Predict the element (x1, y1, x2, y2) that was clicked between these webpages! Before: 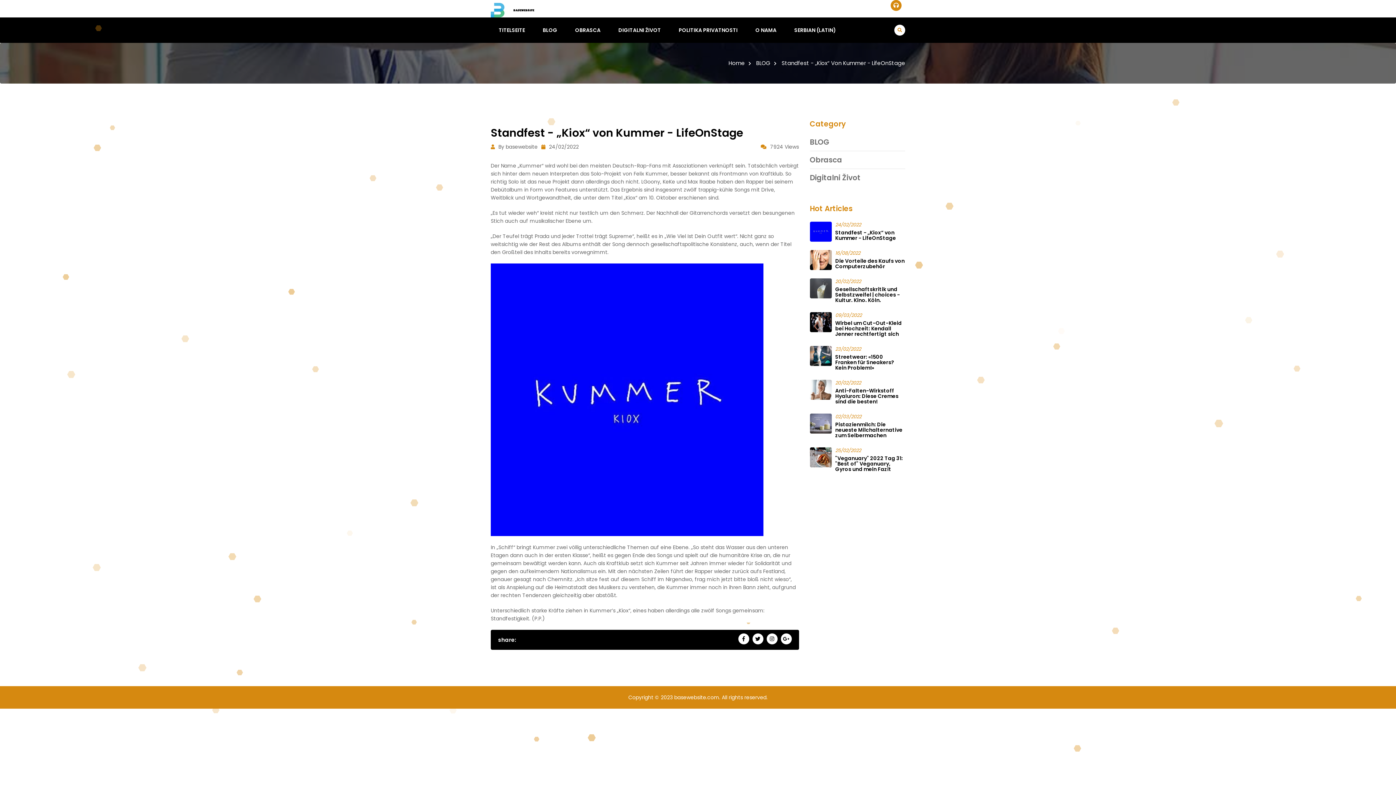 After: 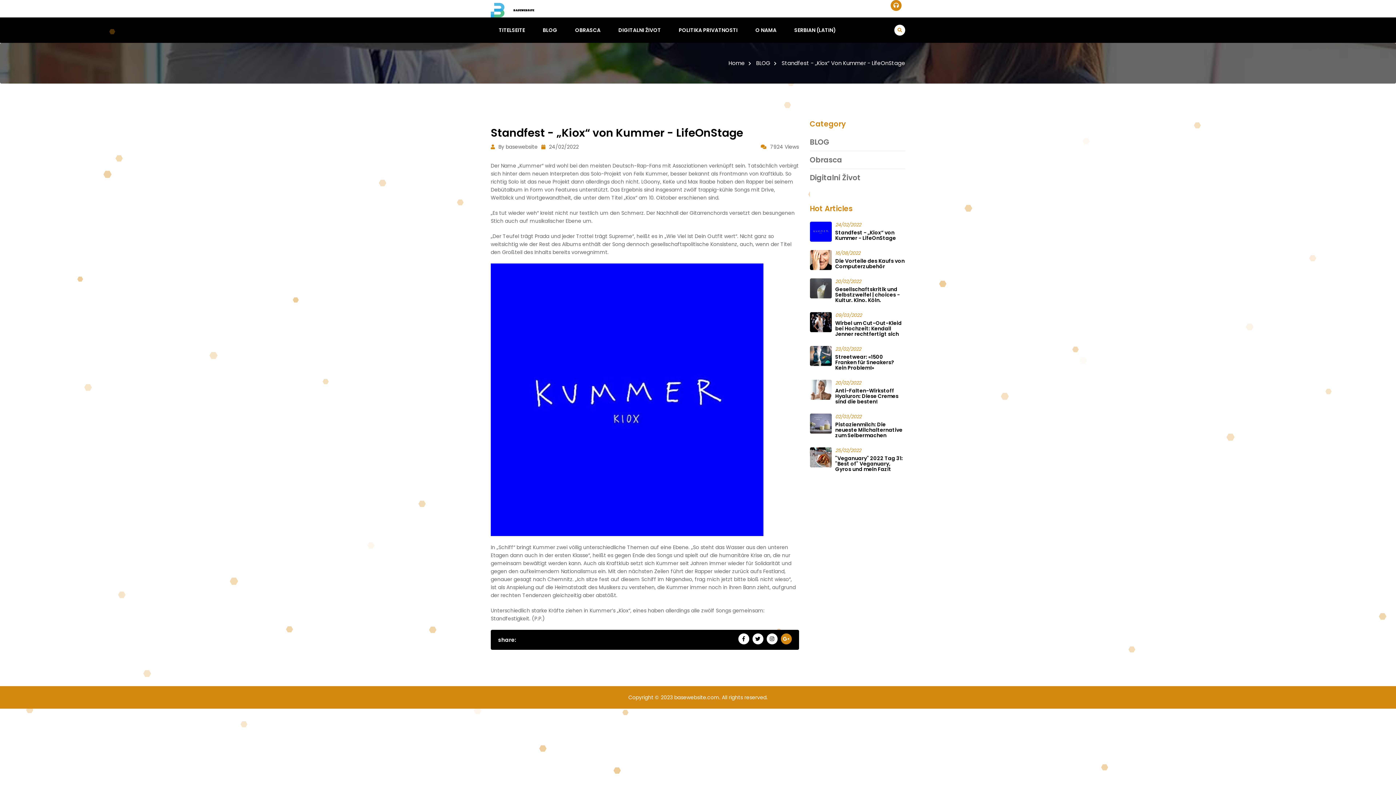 Action: bbox: (780, 633, 791, 644)